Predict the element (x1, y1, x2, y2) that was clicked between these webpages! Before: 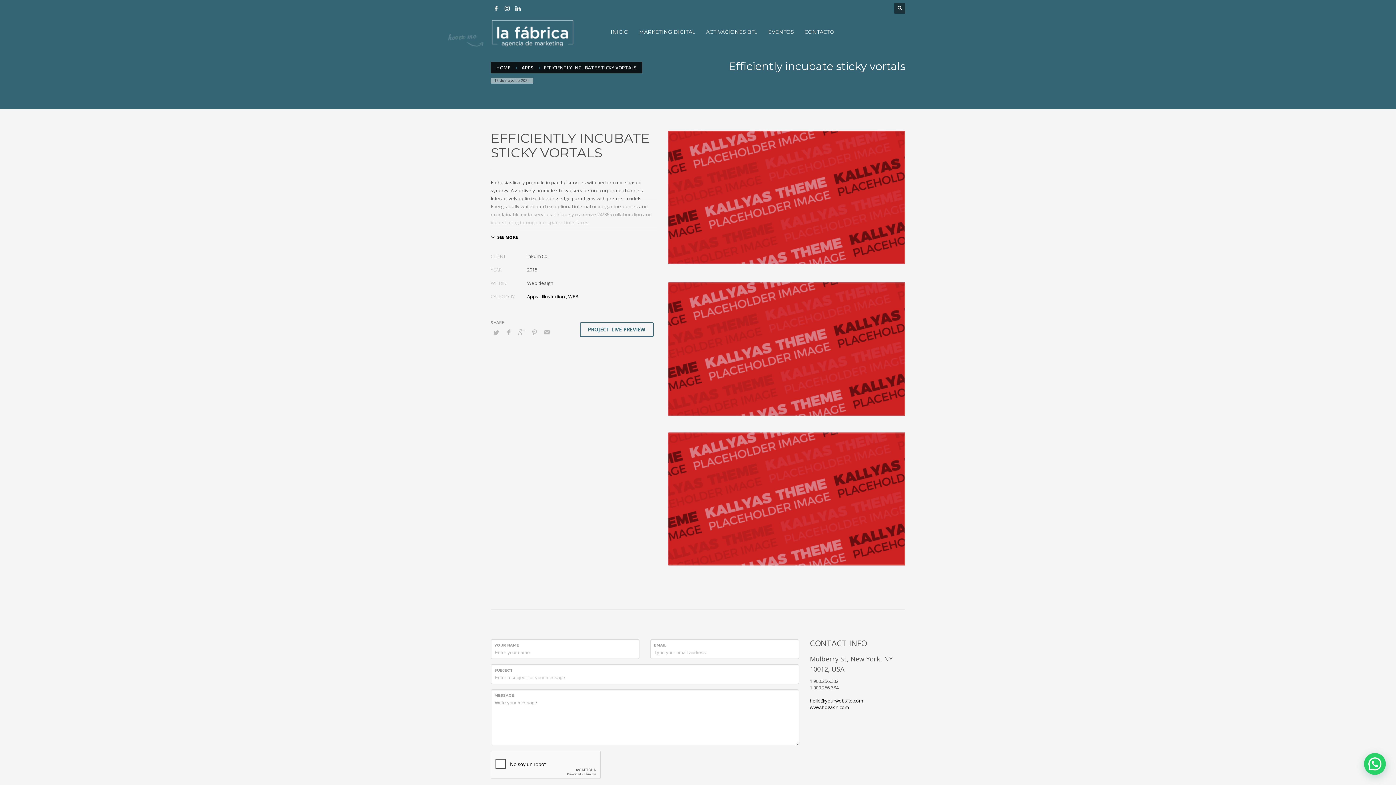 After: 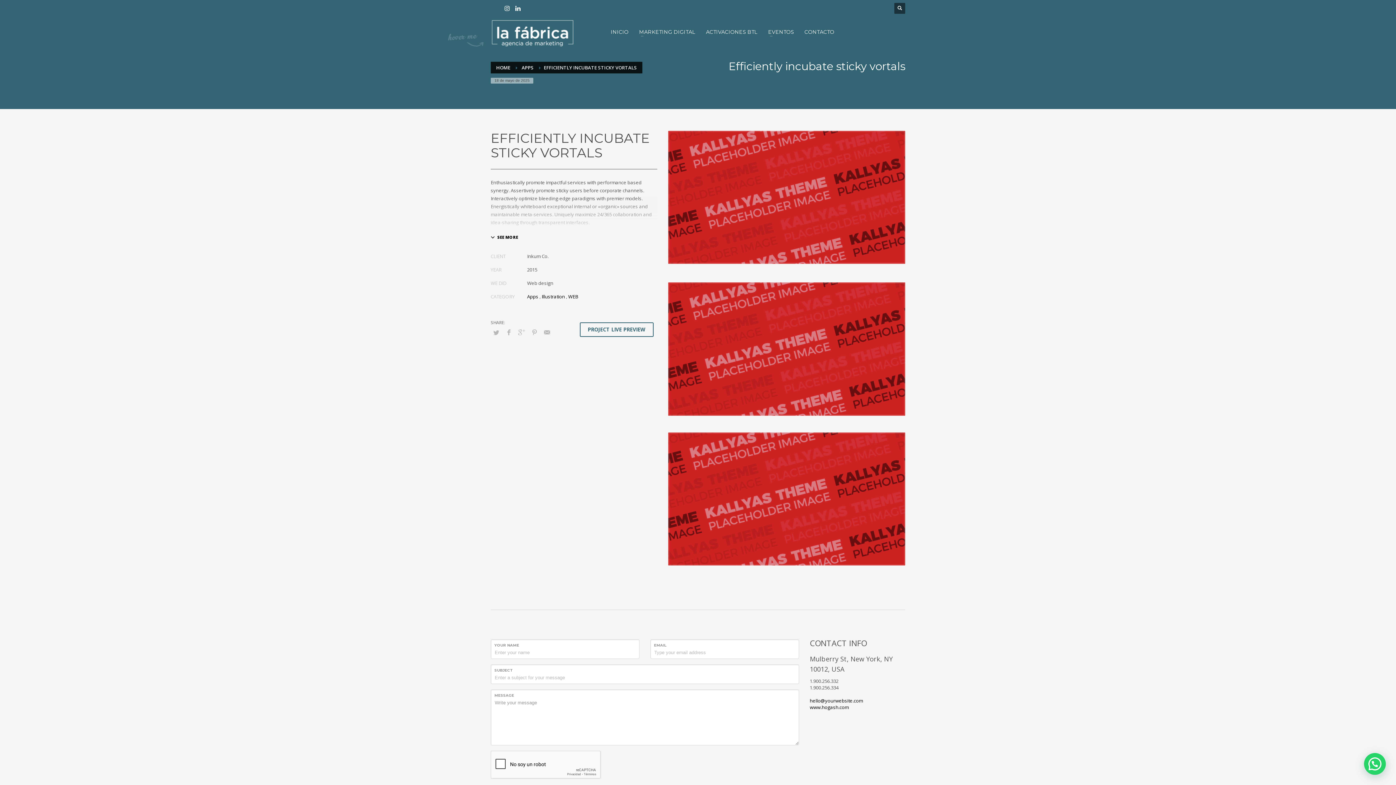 Action: bbox: (490, 2, 501, 13)